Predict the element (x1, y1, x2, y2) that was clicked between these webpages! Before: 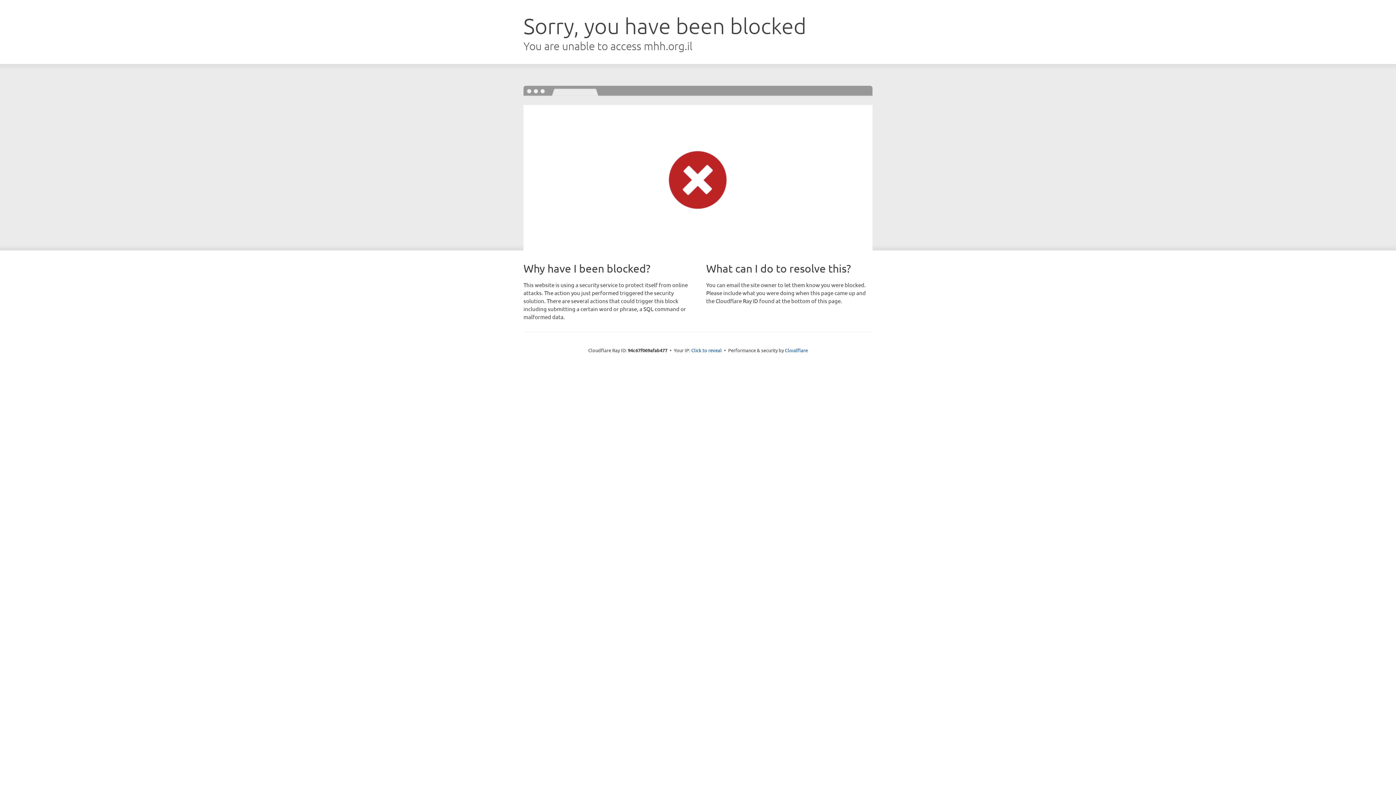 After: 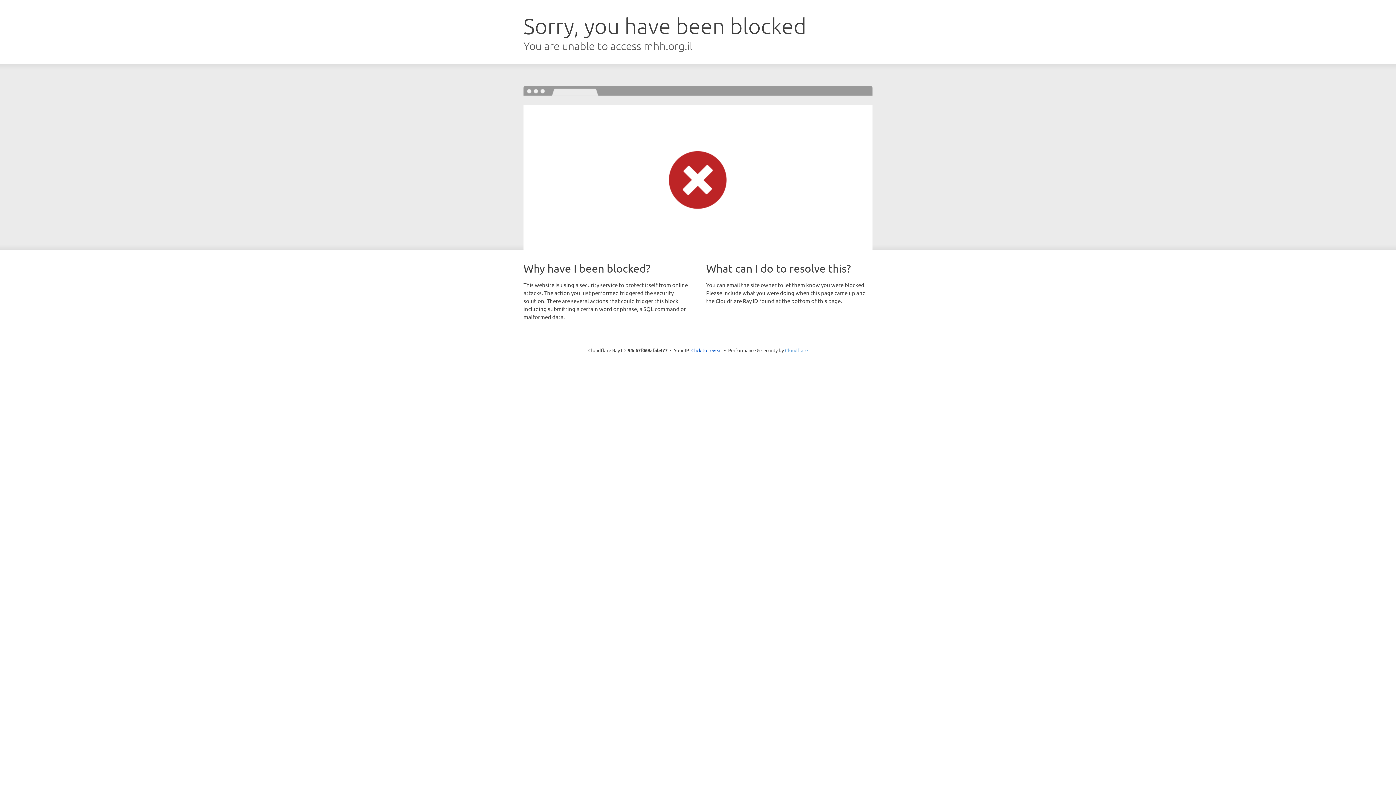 Action: bbox: (785, 347, 808, 353) label: Cloudflare